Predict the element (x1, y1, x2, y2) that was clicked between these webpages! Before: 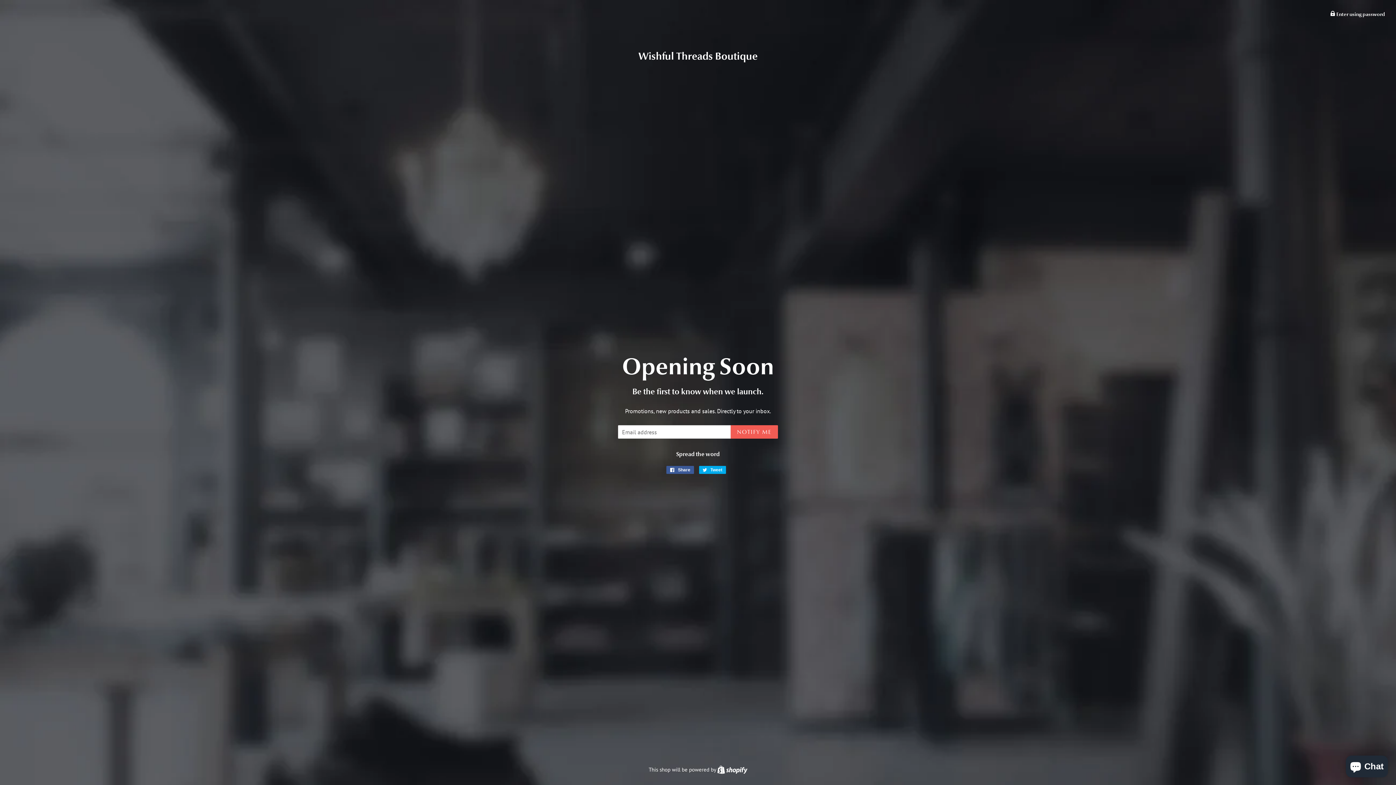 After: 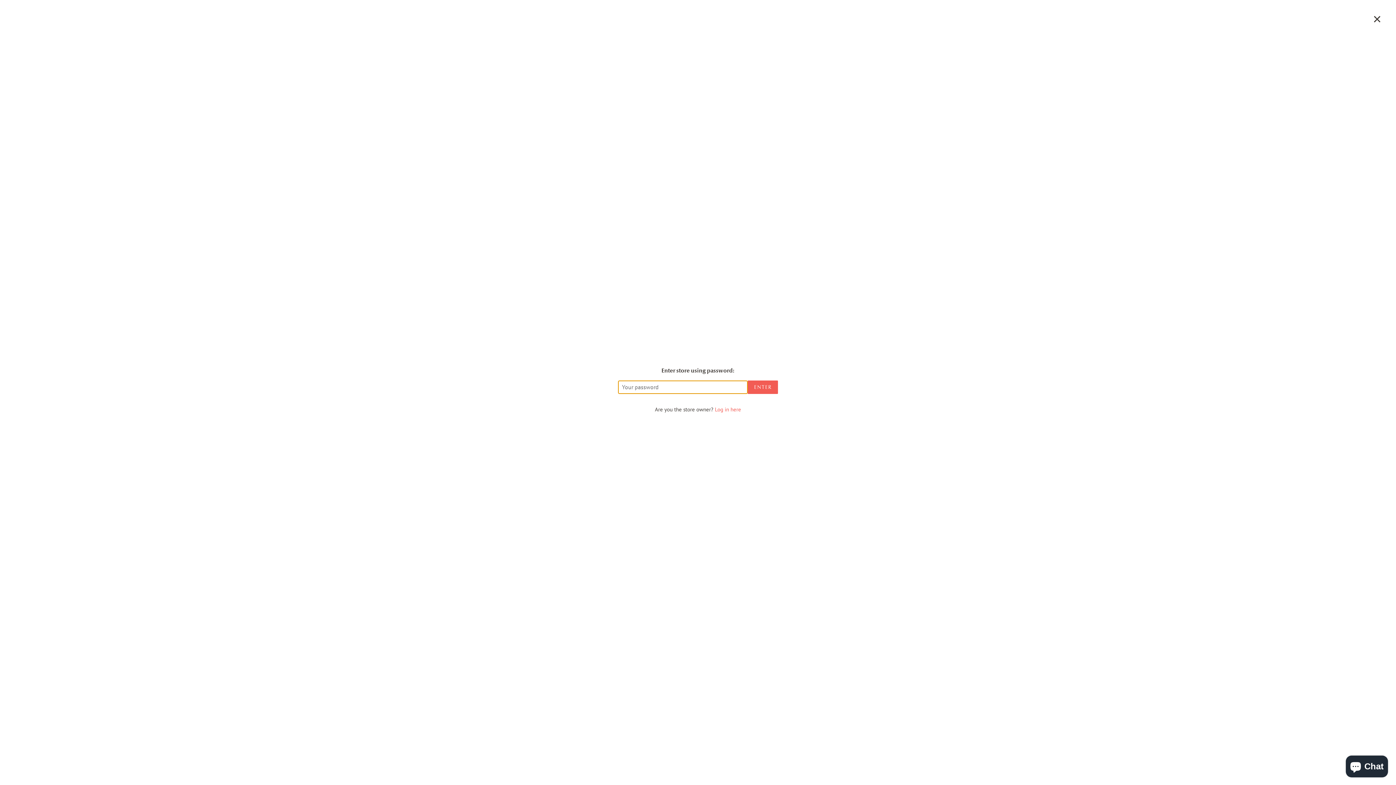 Action: bbox: (1330, 10, 1385, 17) label:  Enter using password